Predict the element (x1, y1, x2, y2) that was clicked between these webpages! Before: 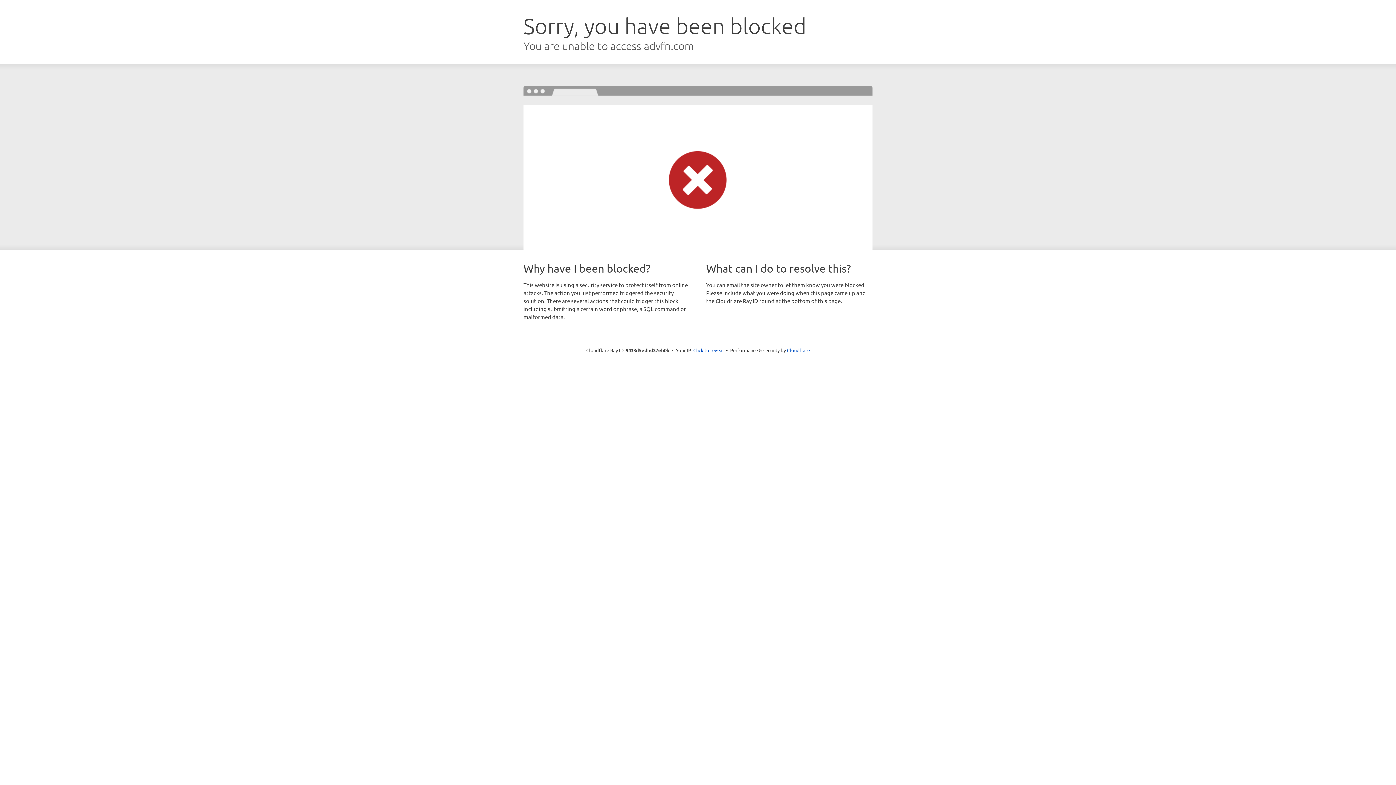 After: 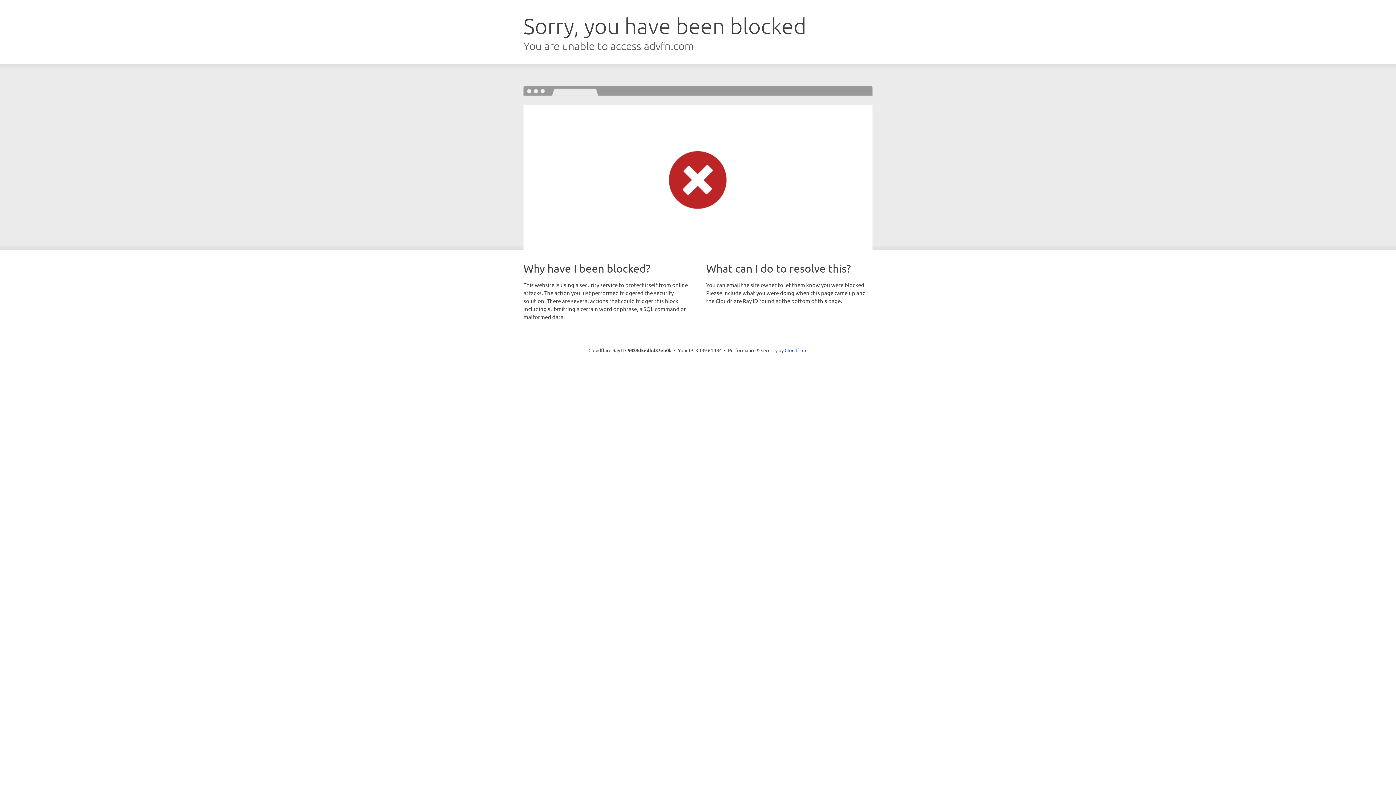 Action: bbox: (693, 346, 724, 353) label: Click to reveal